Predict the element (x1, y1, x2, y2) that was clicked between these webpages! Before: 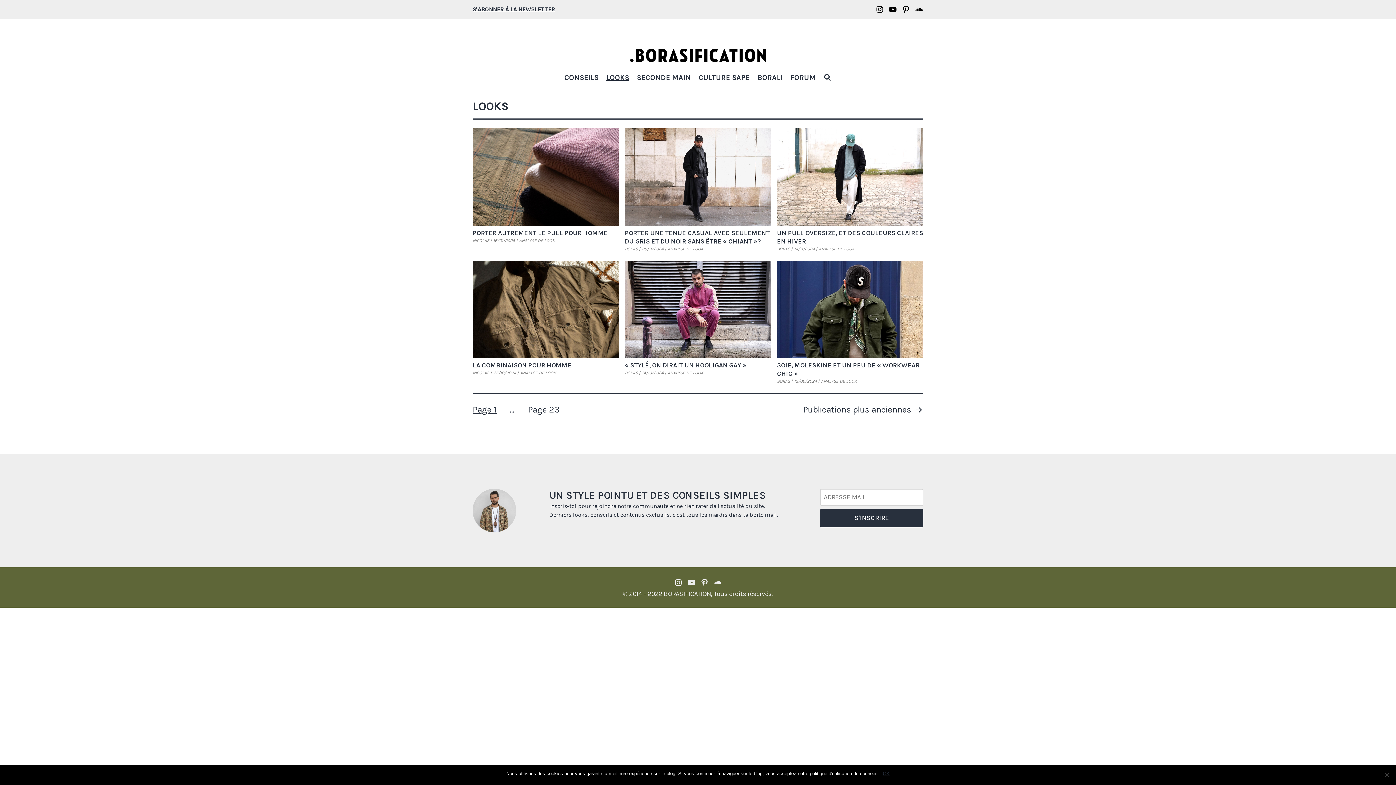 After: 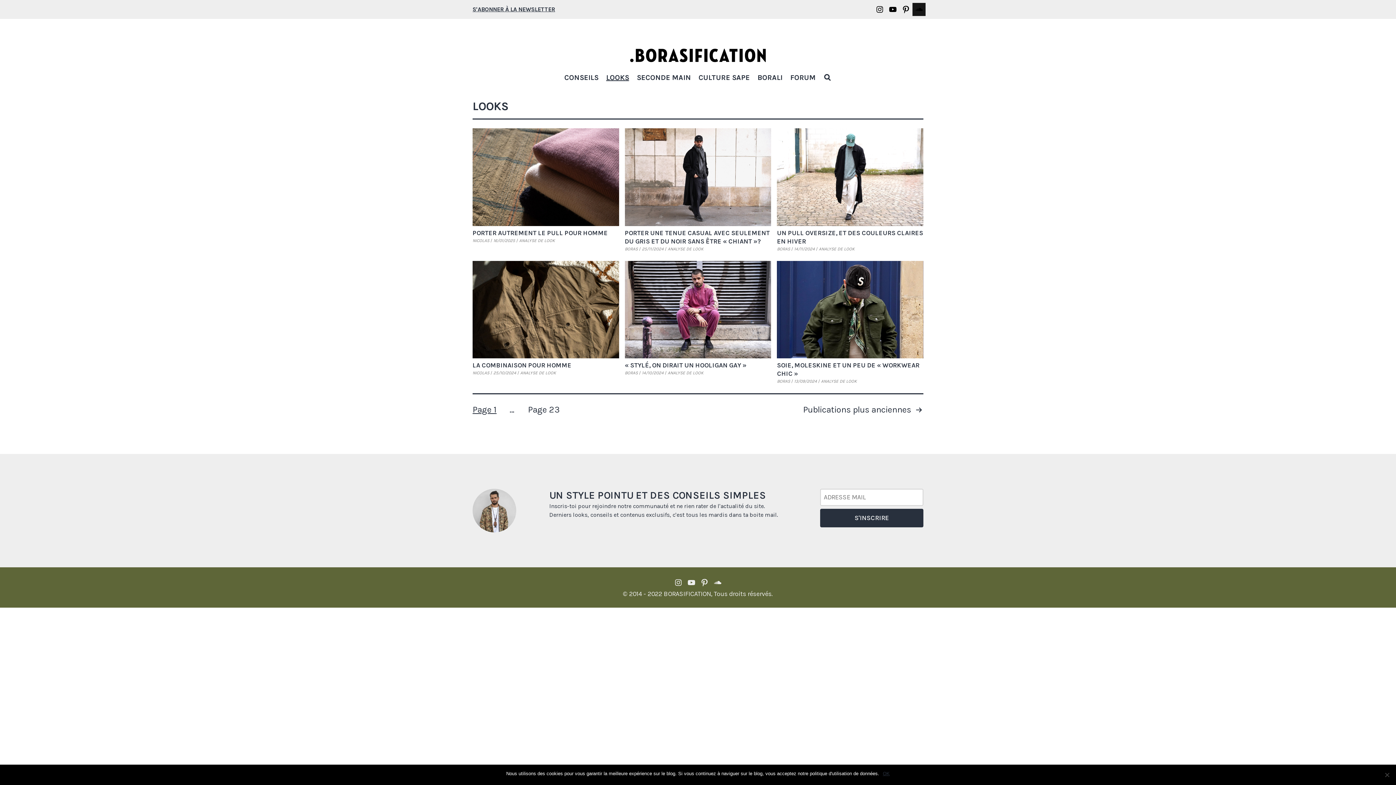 Action: label: Borasification on Soundcloud bbox: (912, 2, 925, 16)